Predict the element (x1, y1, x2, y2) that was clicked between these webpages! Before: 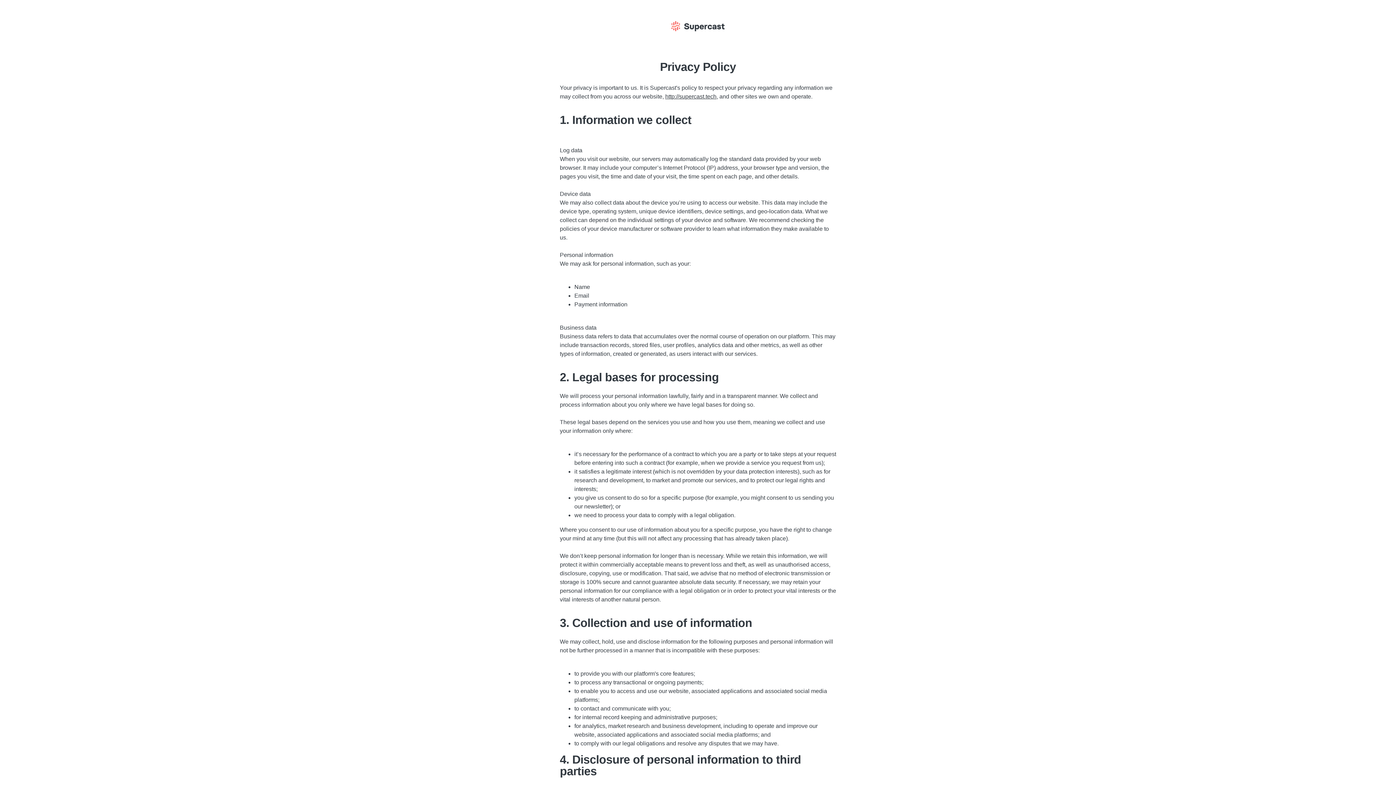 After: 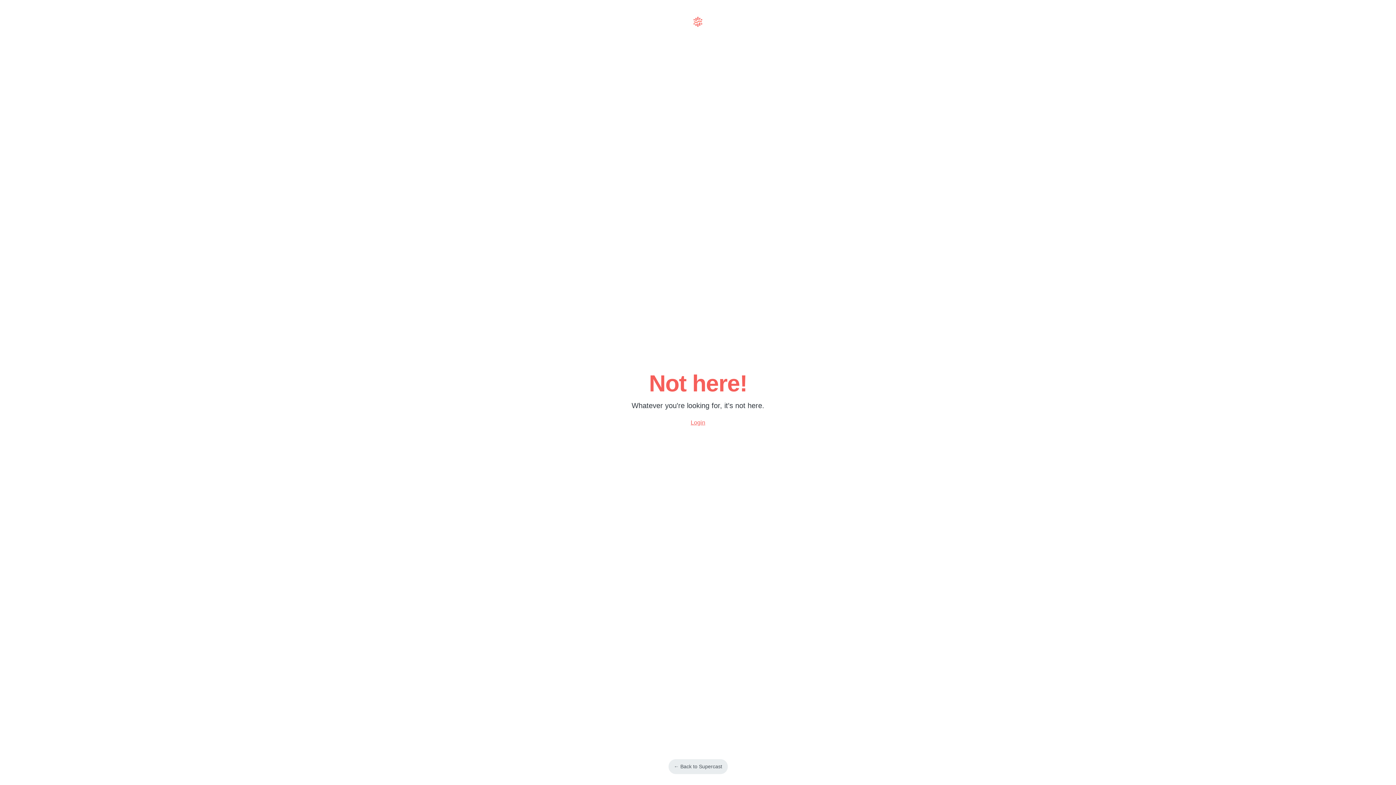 Action: label: http://supercast.tech bbox: (665, 93, 716, 99)